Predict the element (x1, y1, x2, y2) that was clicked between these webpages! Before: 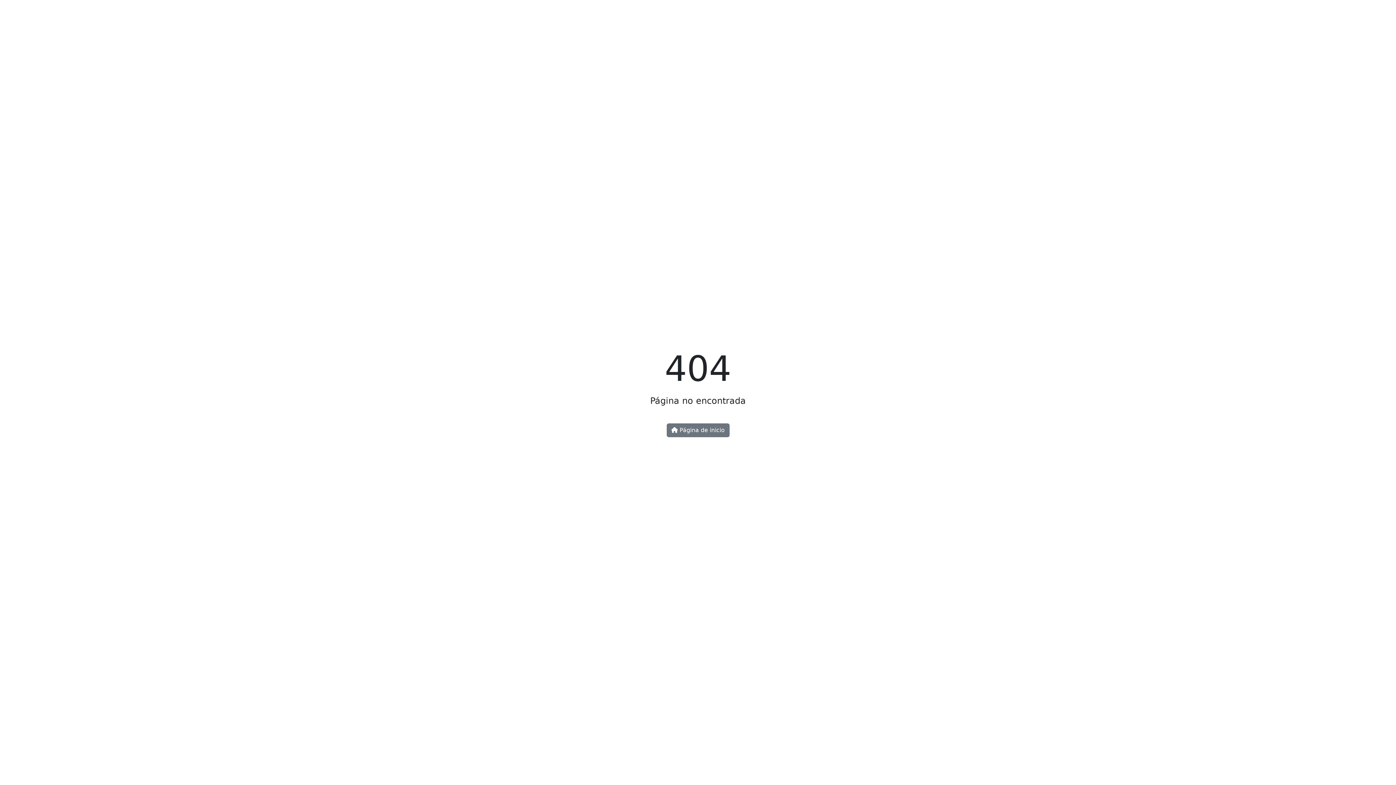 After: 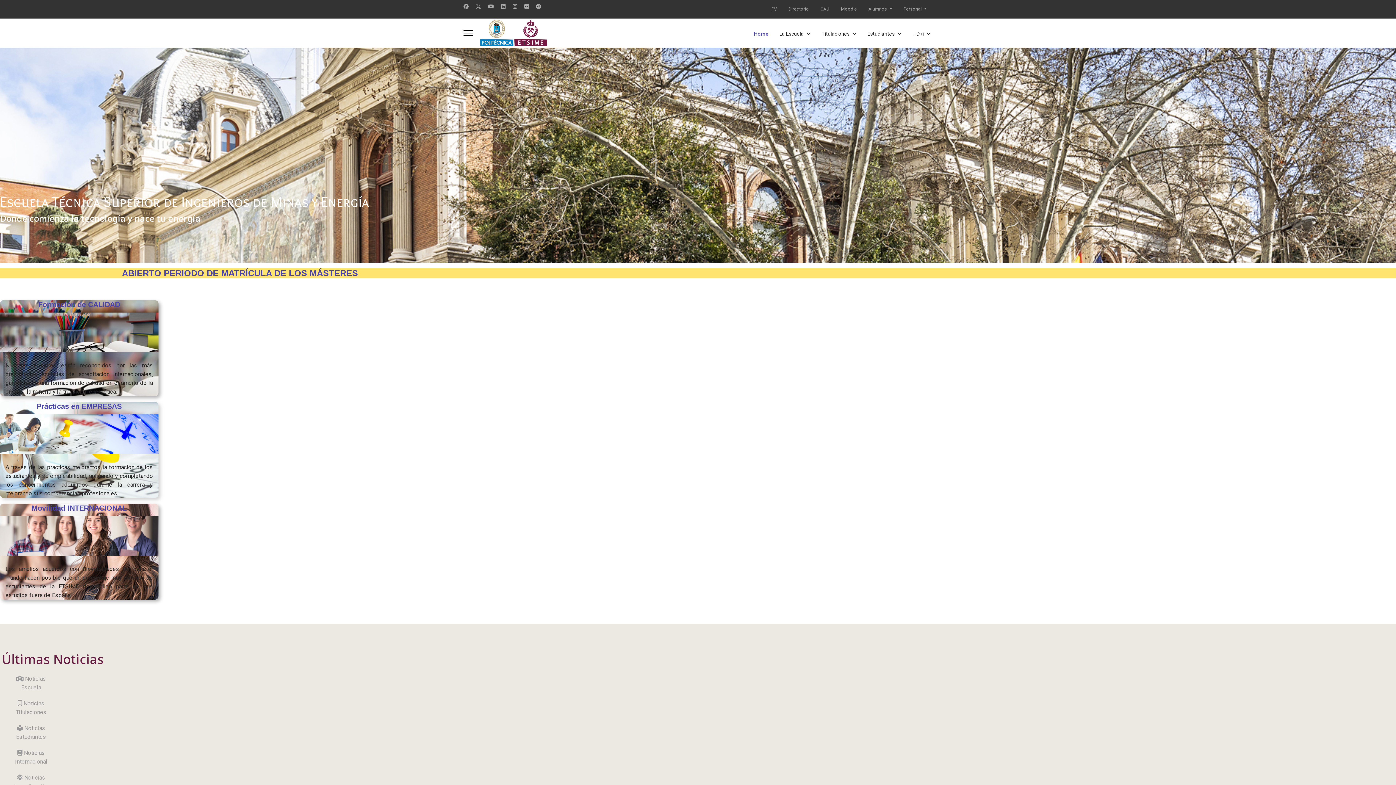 Action: label:  Página de inicio bbox: (666, 423, 729, 437)